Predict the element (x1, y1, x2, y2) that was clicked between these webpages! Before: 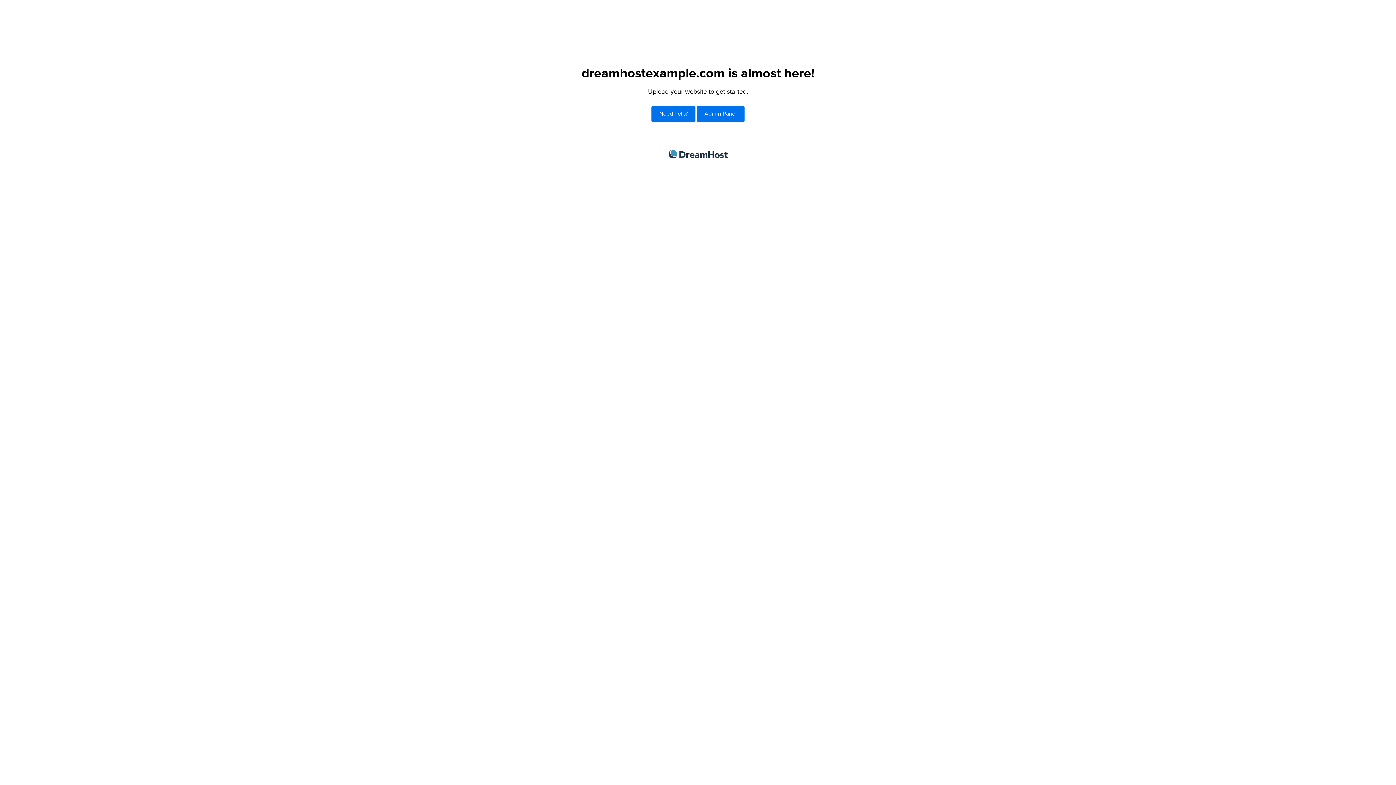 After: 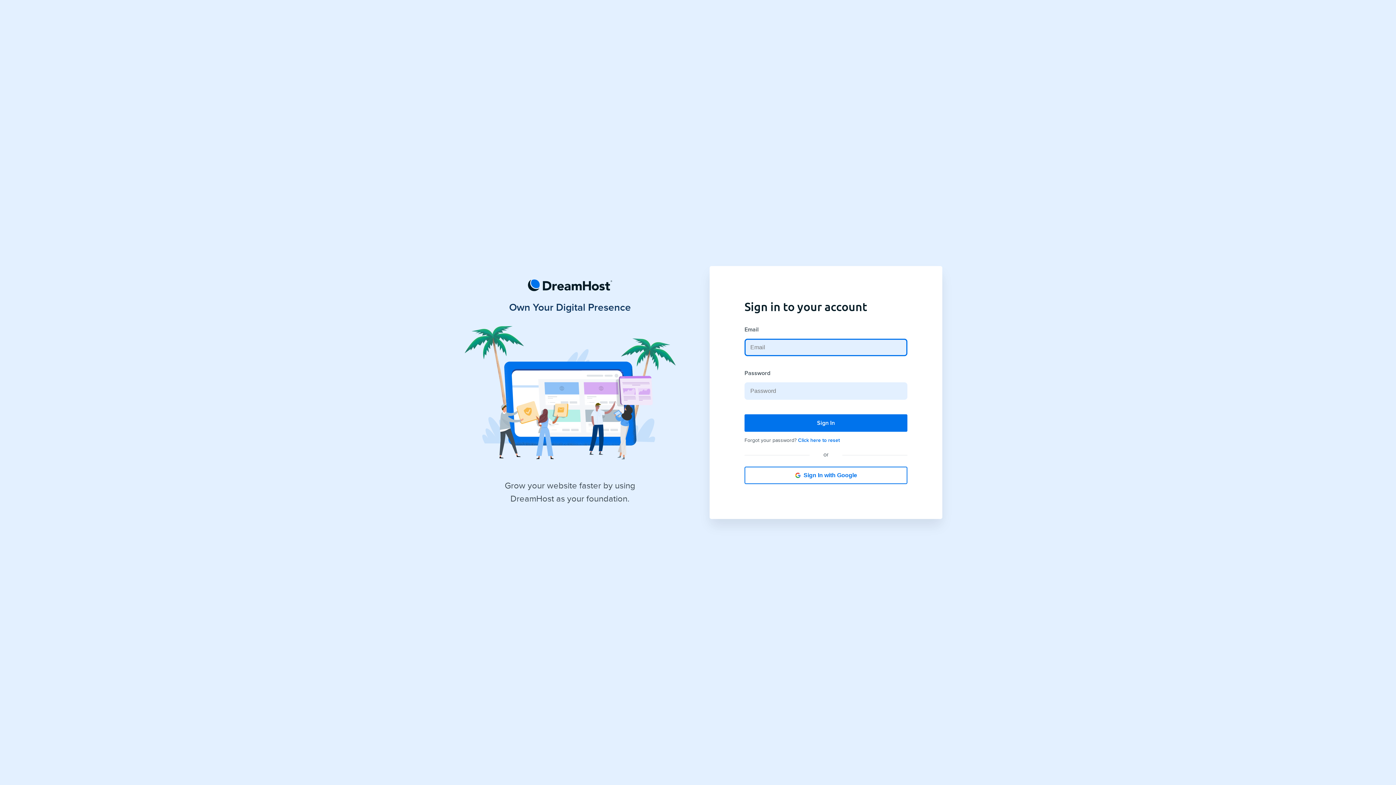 Action: label: Admin Panel bbox: (697, 106, 744, 121)